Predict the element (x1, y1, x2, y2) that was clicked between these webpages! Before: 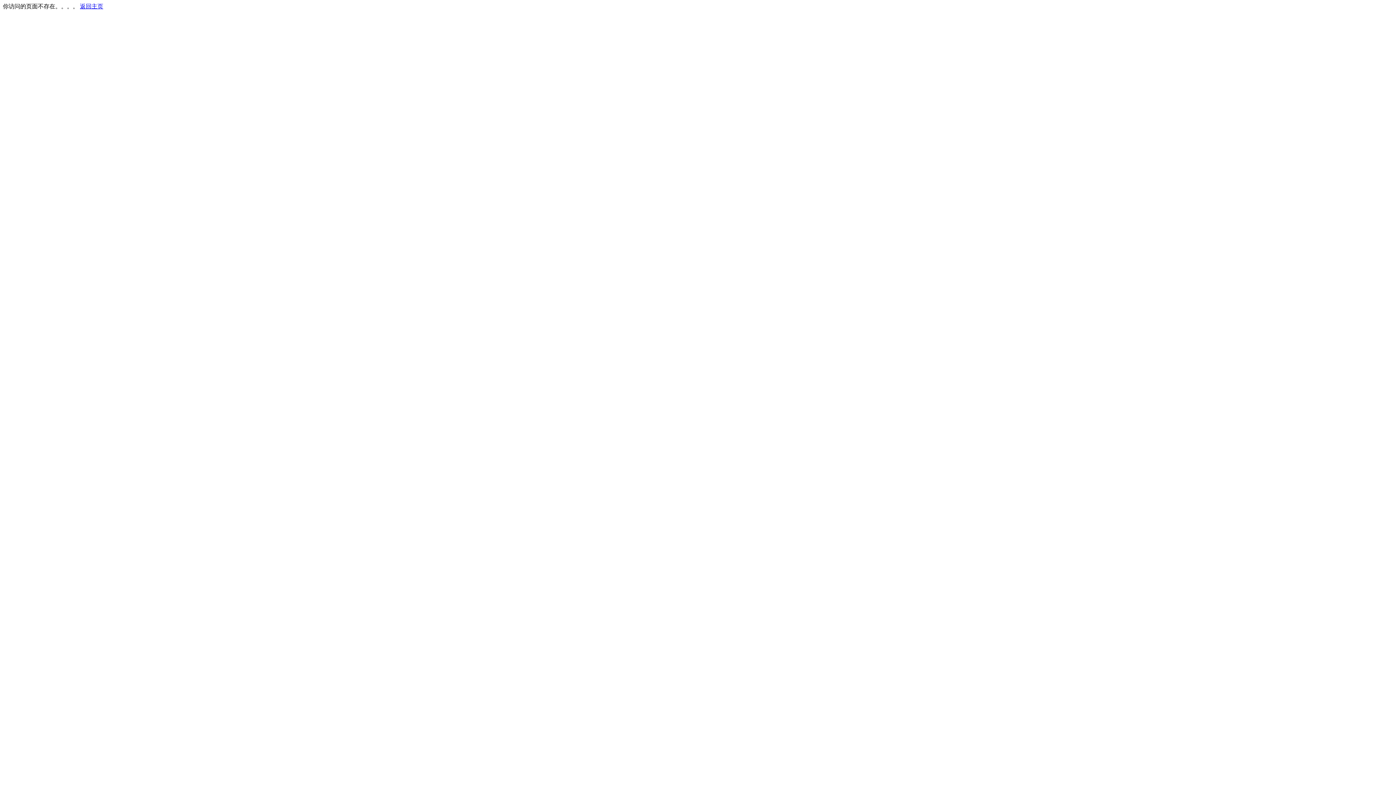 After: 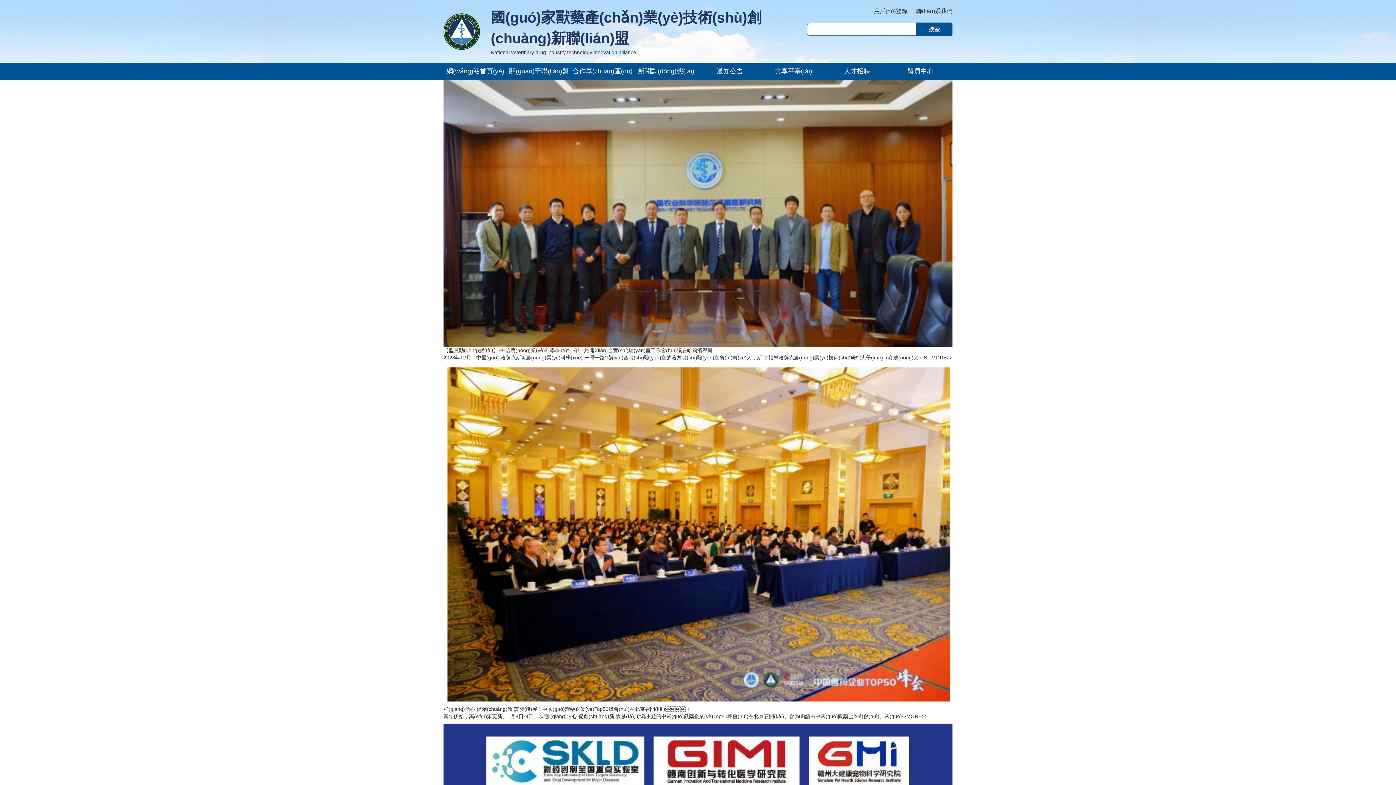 Action: label: 返回主页 bbox: (80, 3, 103, 9)